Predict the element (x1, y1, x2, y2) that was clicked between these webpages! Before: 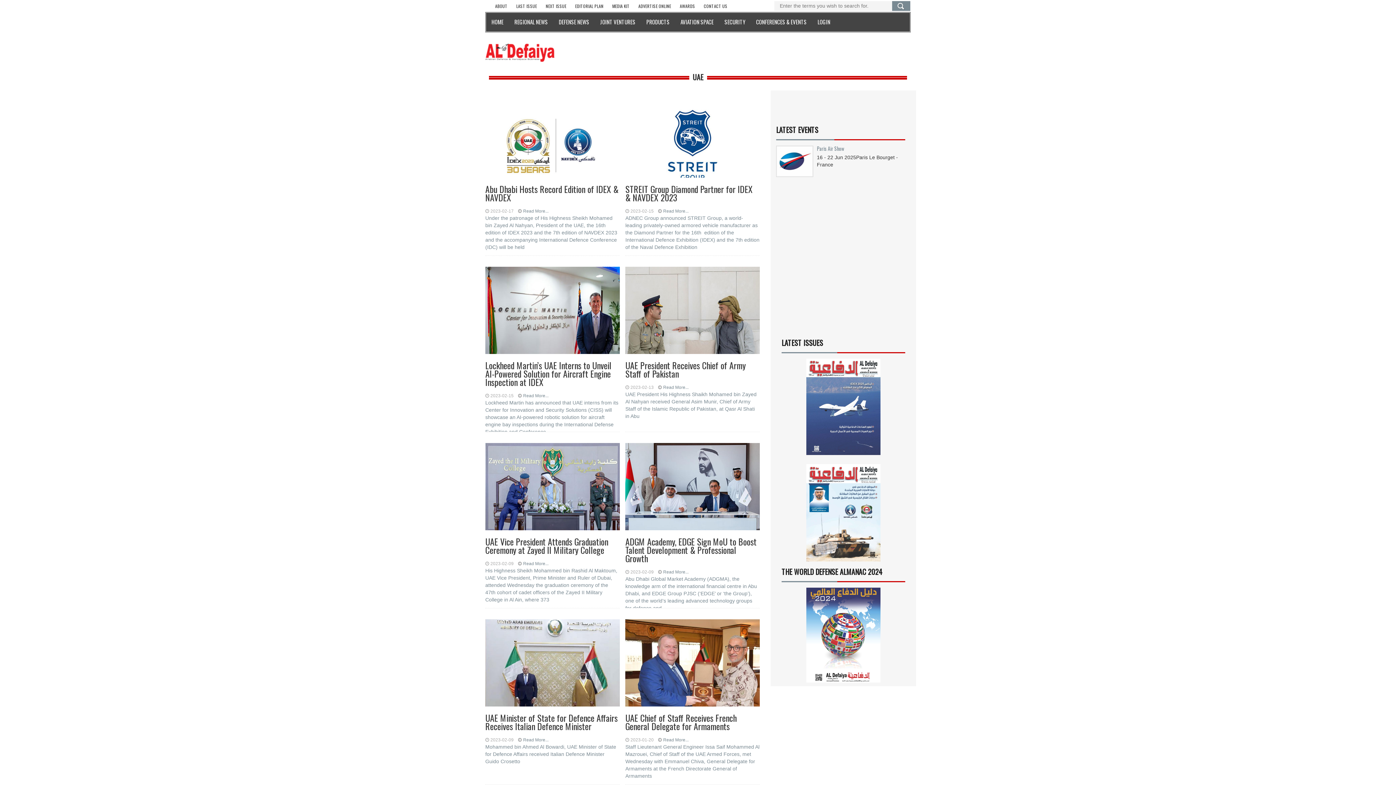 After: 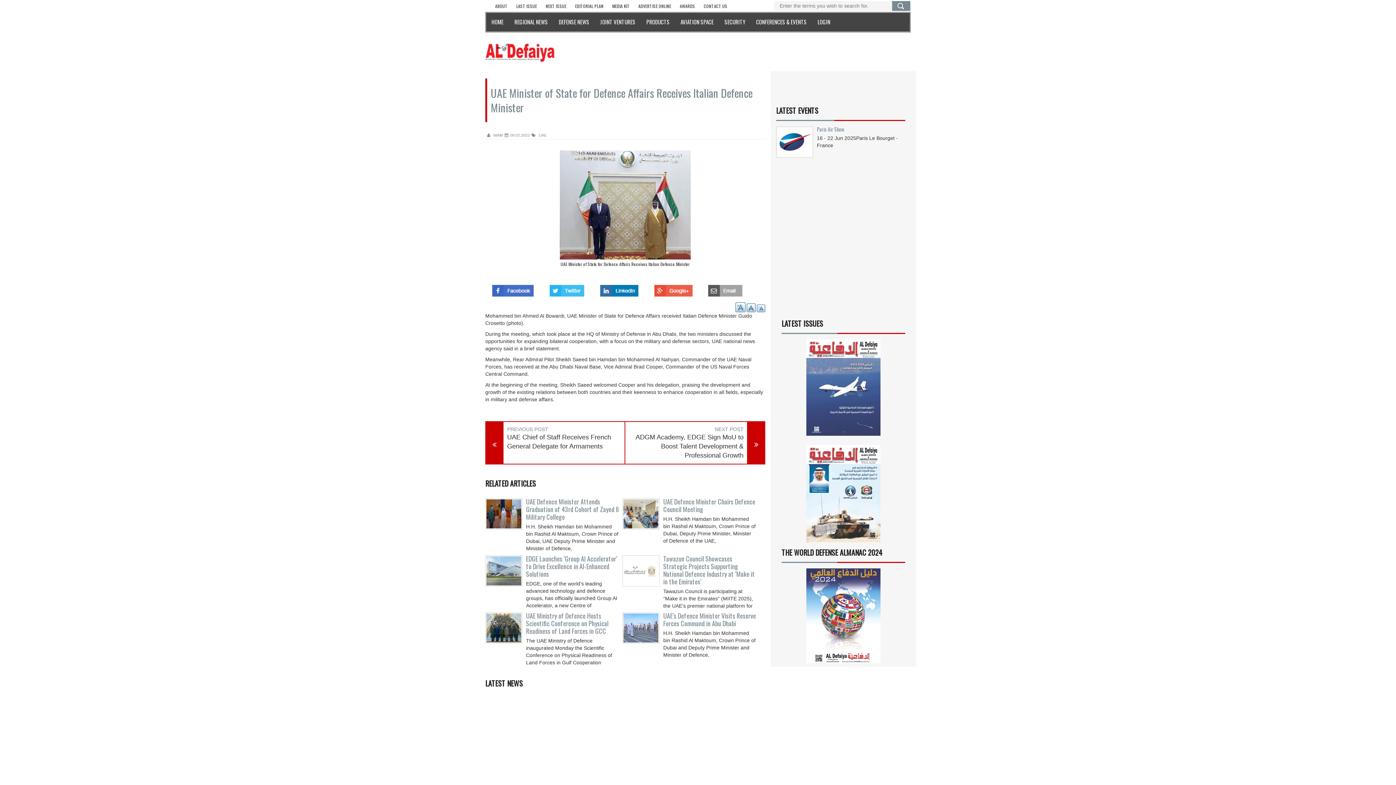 Action: label: UAE Minister of State for Defence Affairs Receives Italian Defence Minister bbox: (485, 714, 619, 729)